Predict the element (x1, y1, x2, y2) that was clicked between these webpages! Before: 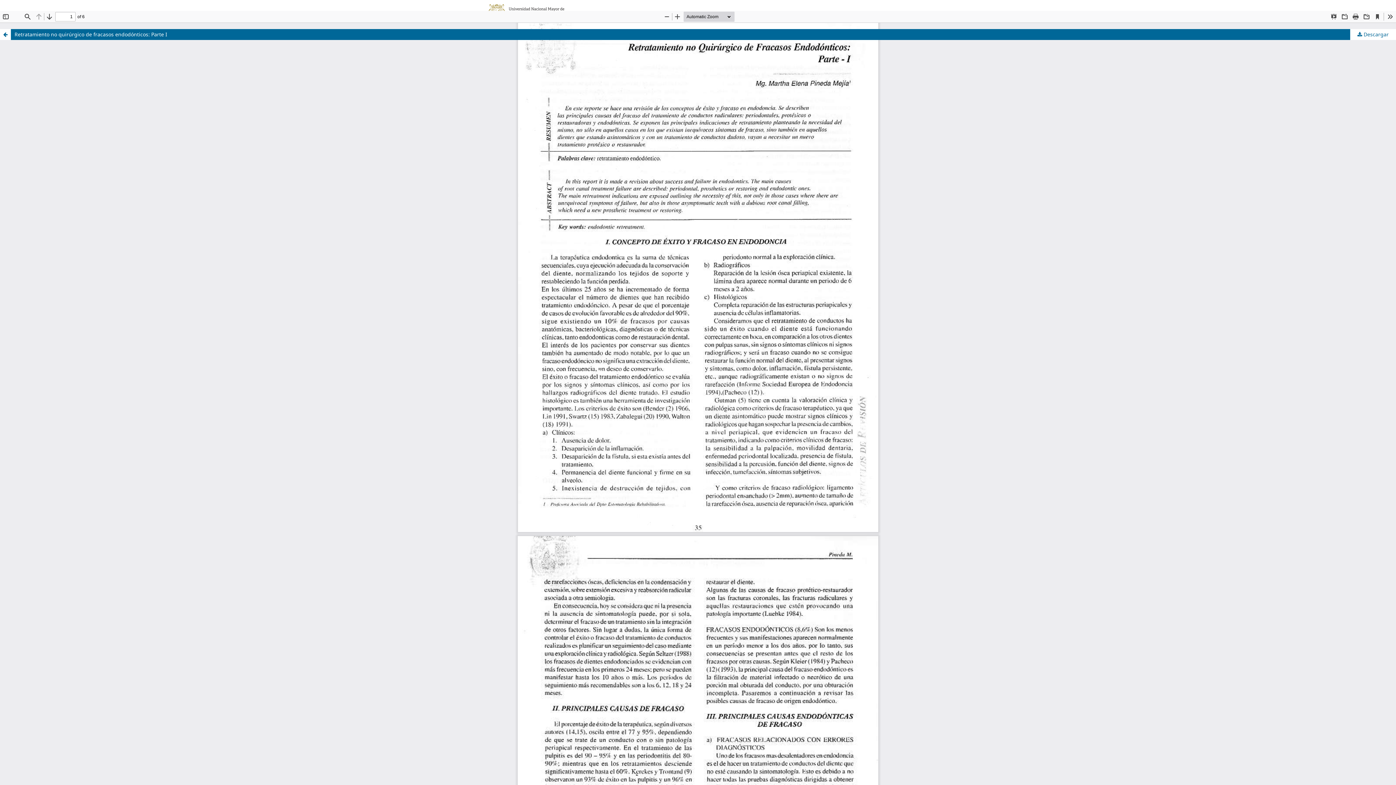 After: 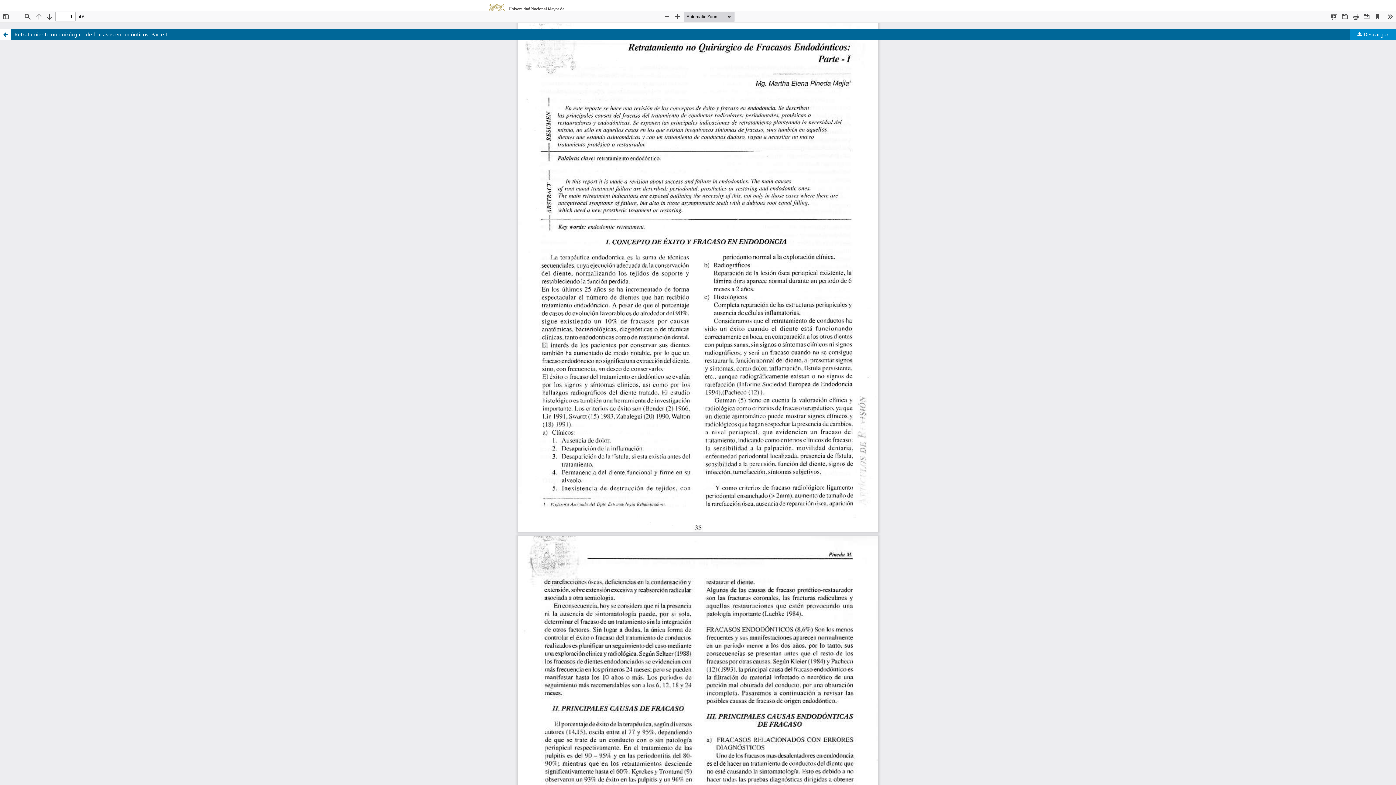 Action: label:  Descargar bbox: (1350, 29, 1396, 40)